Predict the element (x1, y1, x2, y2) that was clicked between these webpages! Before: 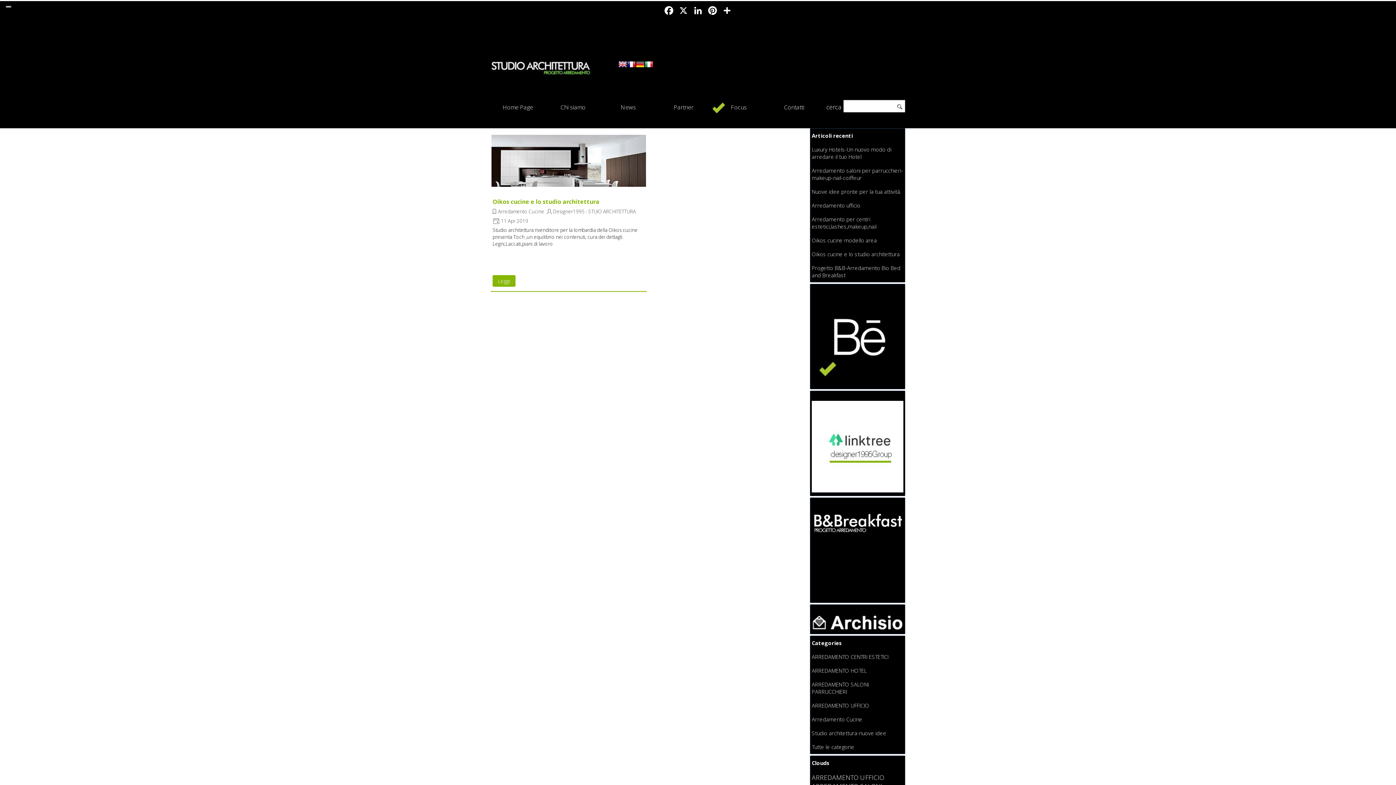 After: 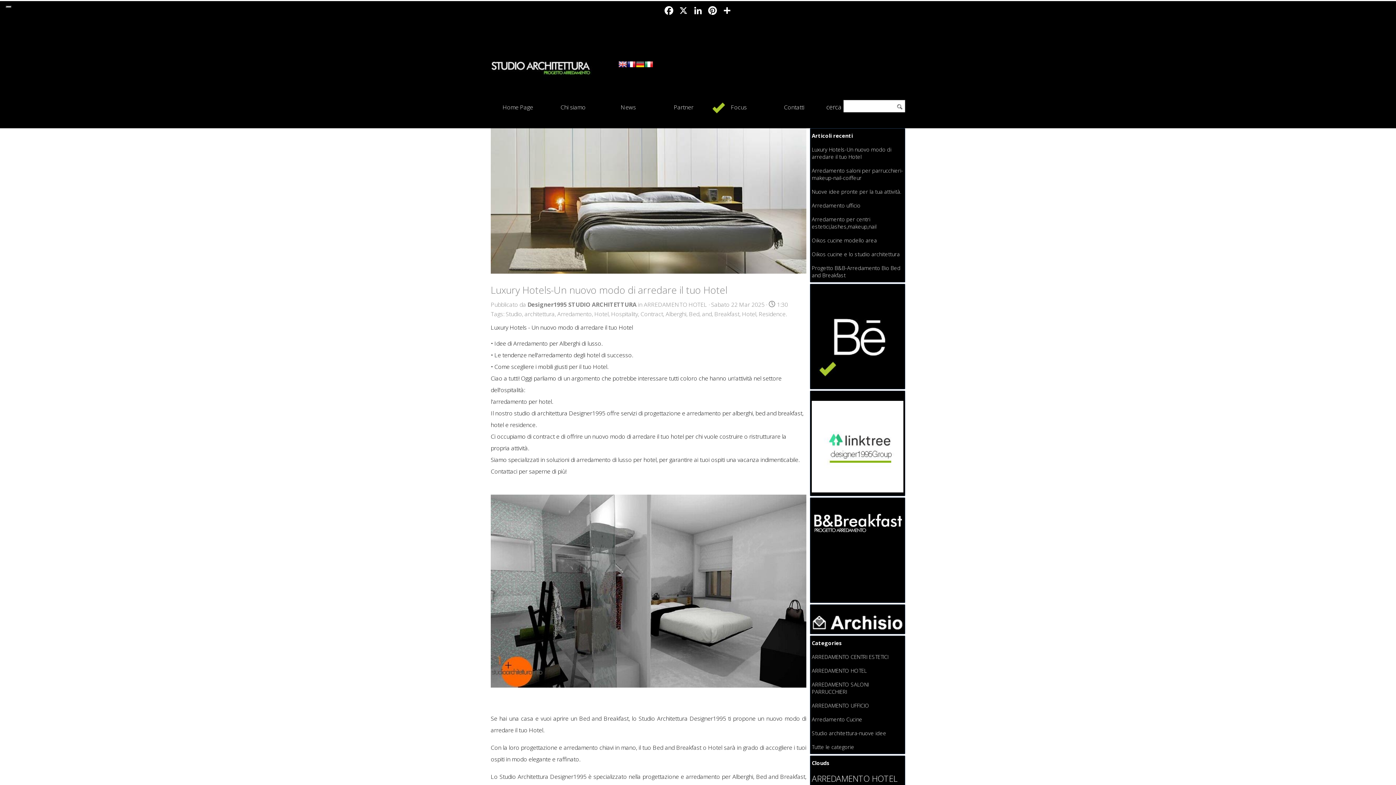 Action: label: Luxury Hotels-Un nuovo modo di arredare il tuo Hotel bbox: (812, 145, 891, 160)